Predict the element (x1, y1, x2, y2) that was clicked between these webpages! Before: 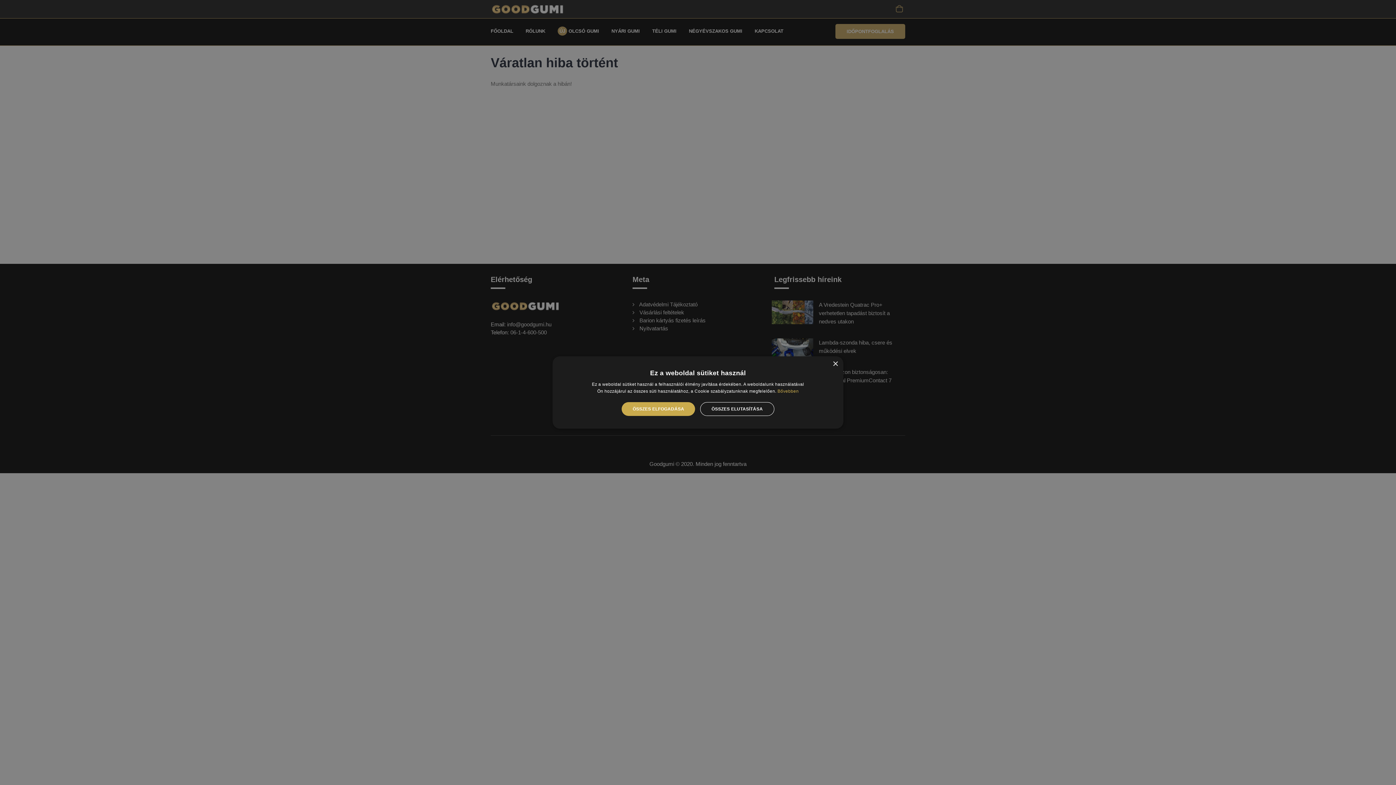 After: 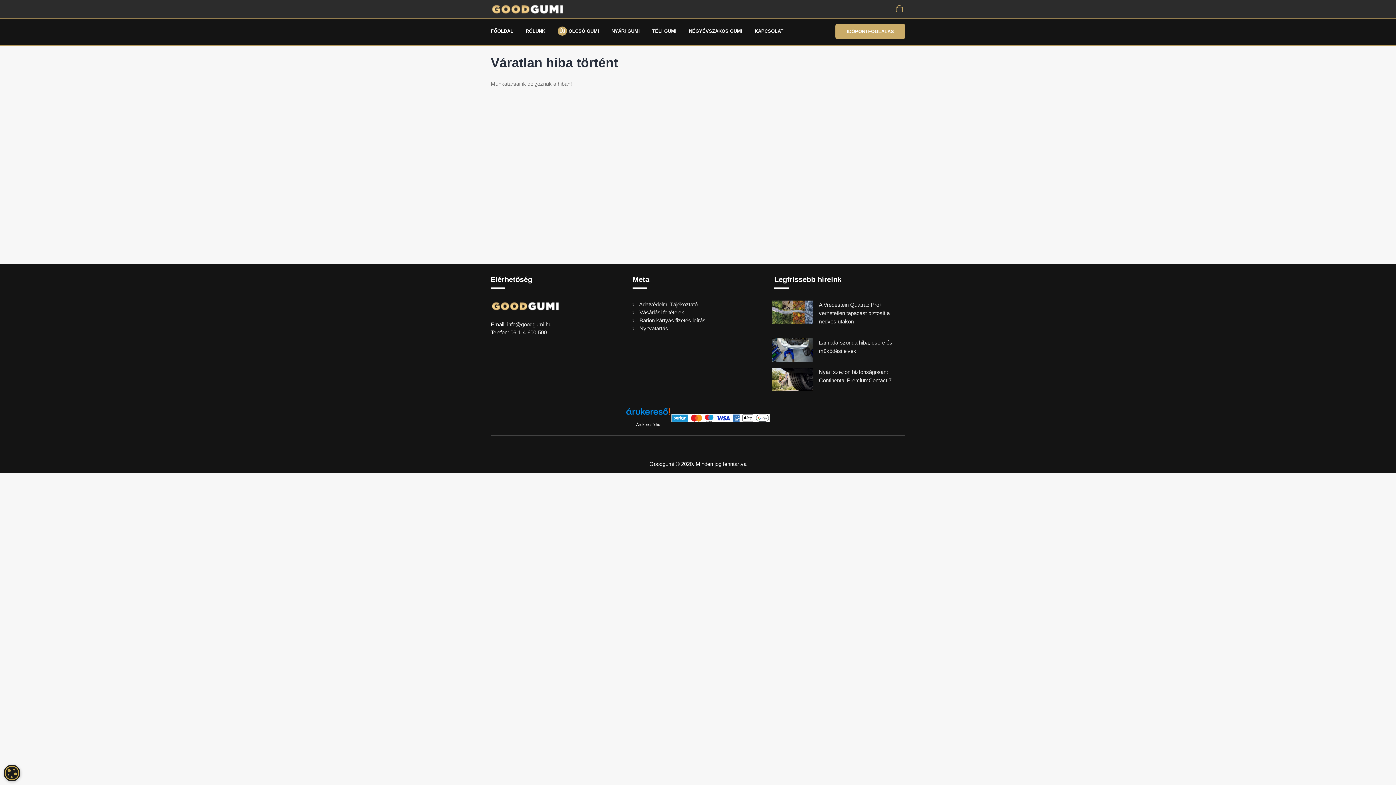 Action: bbox: (832, 361, 838, 367) label: Close